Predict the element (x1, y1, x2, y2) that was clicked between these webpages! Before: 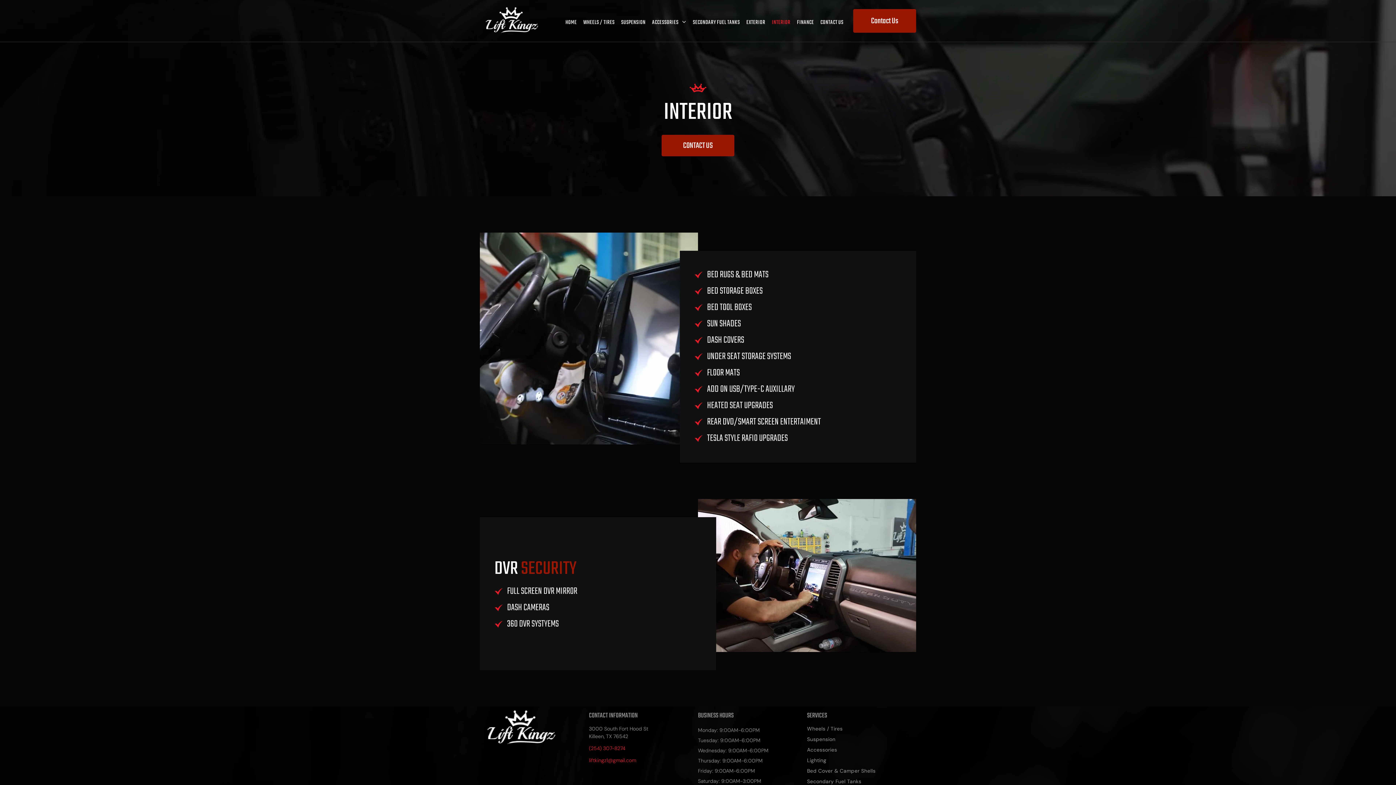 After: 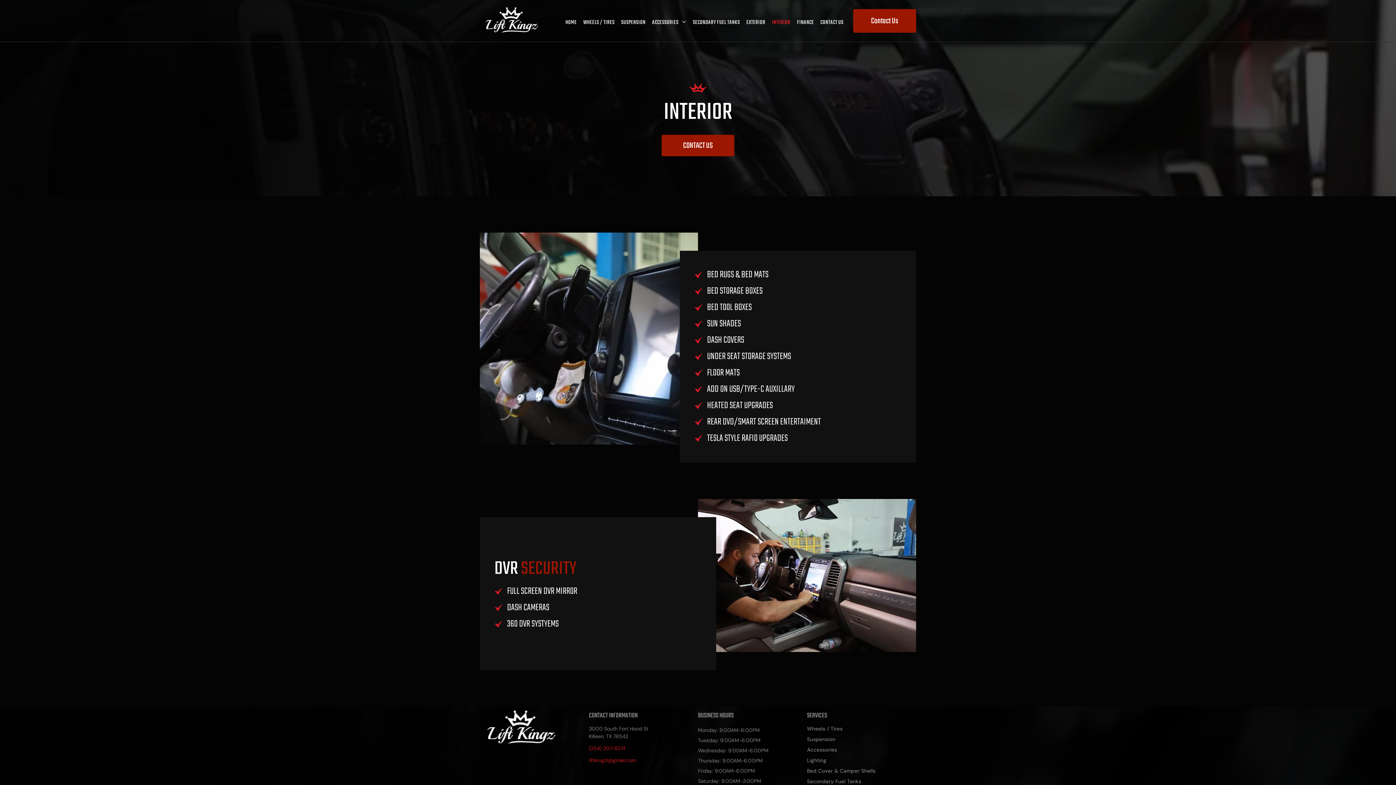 Action: bbox: (765, 18, 790, 27) label: INTERIOR